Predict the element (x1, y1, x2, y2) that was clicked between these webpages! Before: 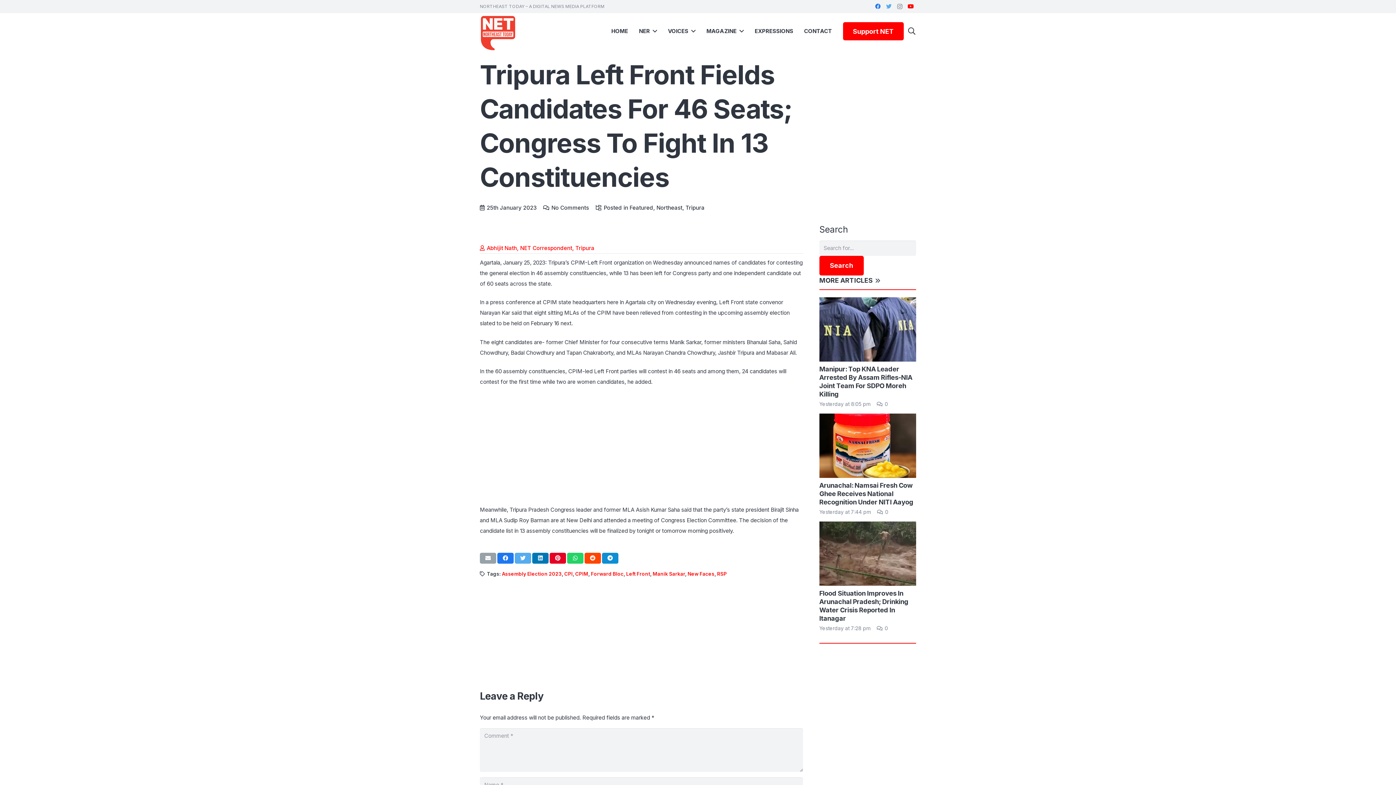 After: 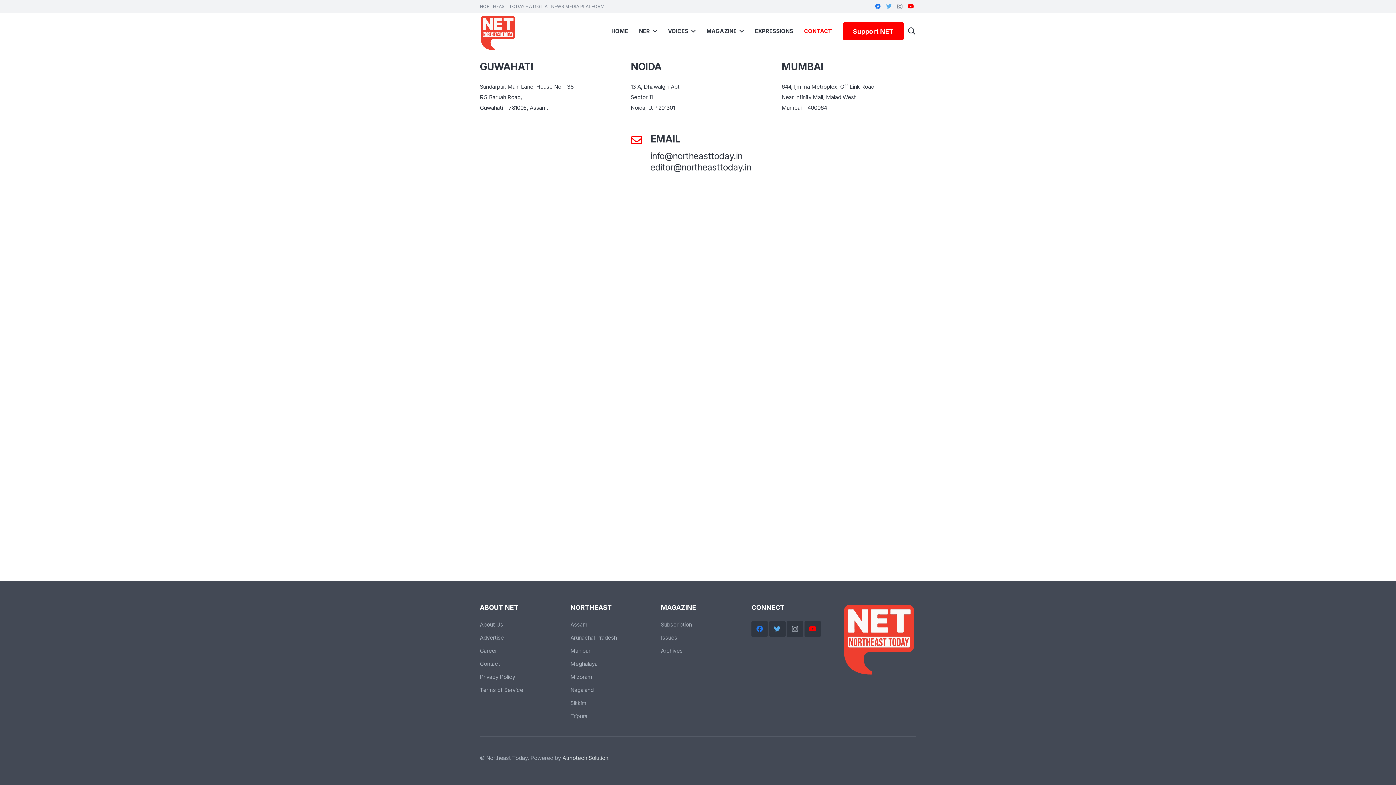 Action: bbox: (798, 22, 837, 40) label: CONTACT